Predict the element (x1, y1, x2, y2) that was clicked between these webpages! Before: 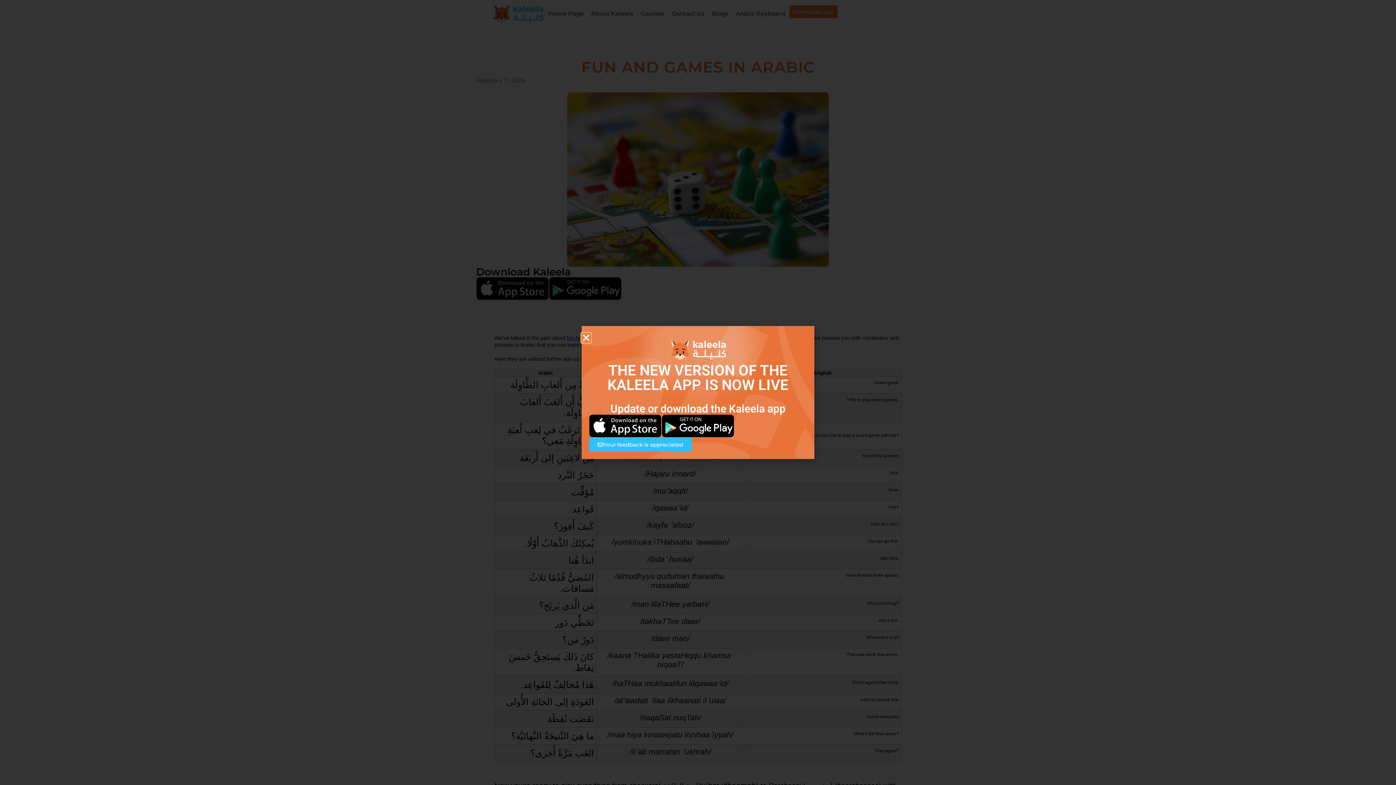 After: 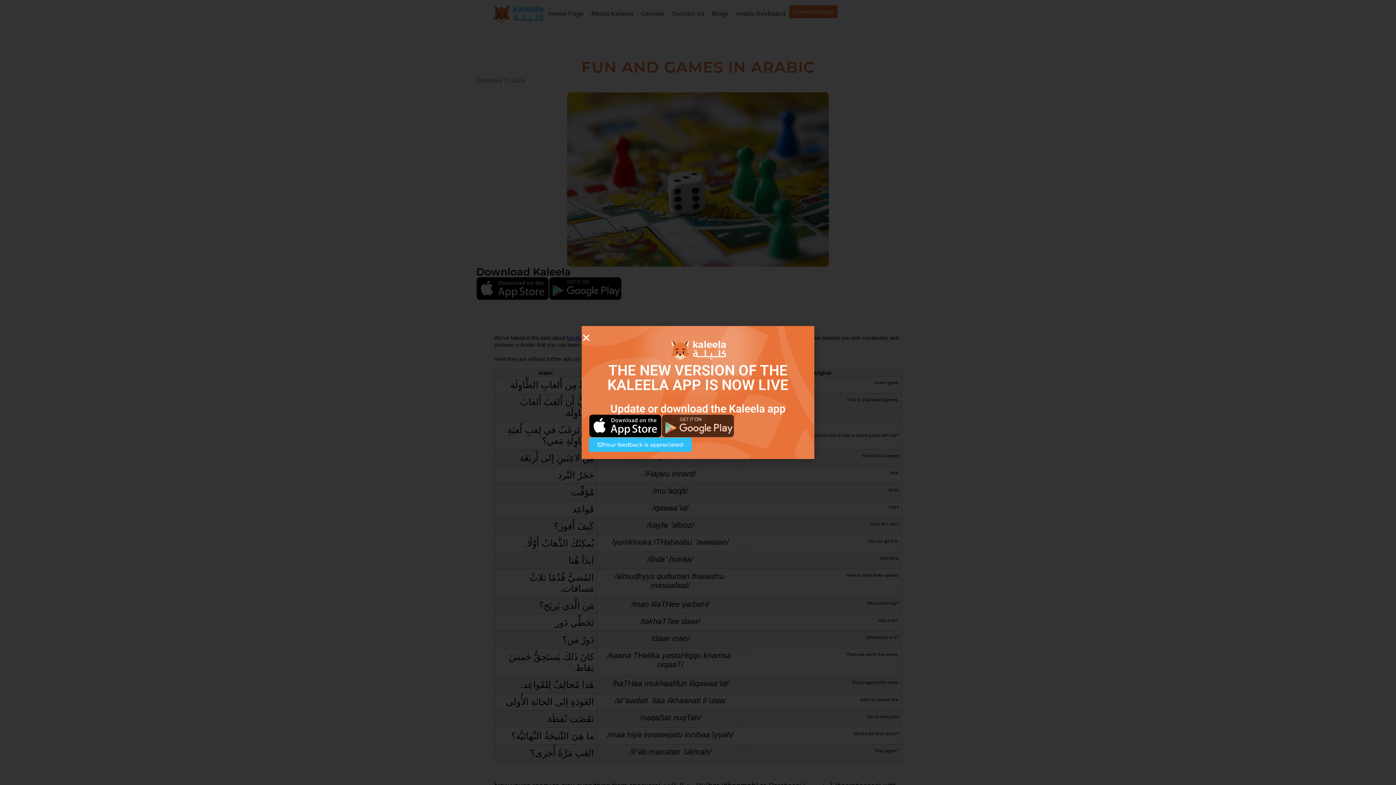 Action: bbox: (661, 414, 734, 437)